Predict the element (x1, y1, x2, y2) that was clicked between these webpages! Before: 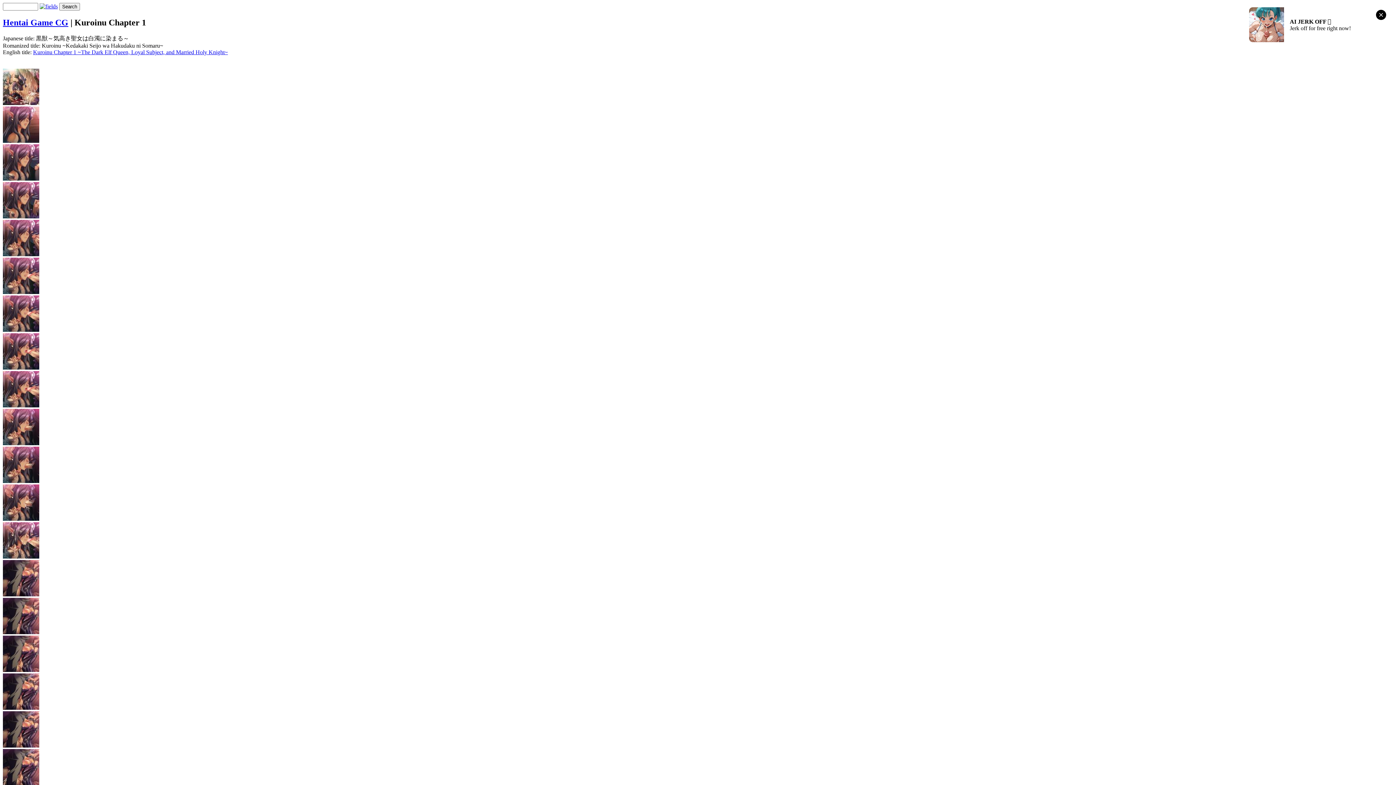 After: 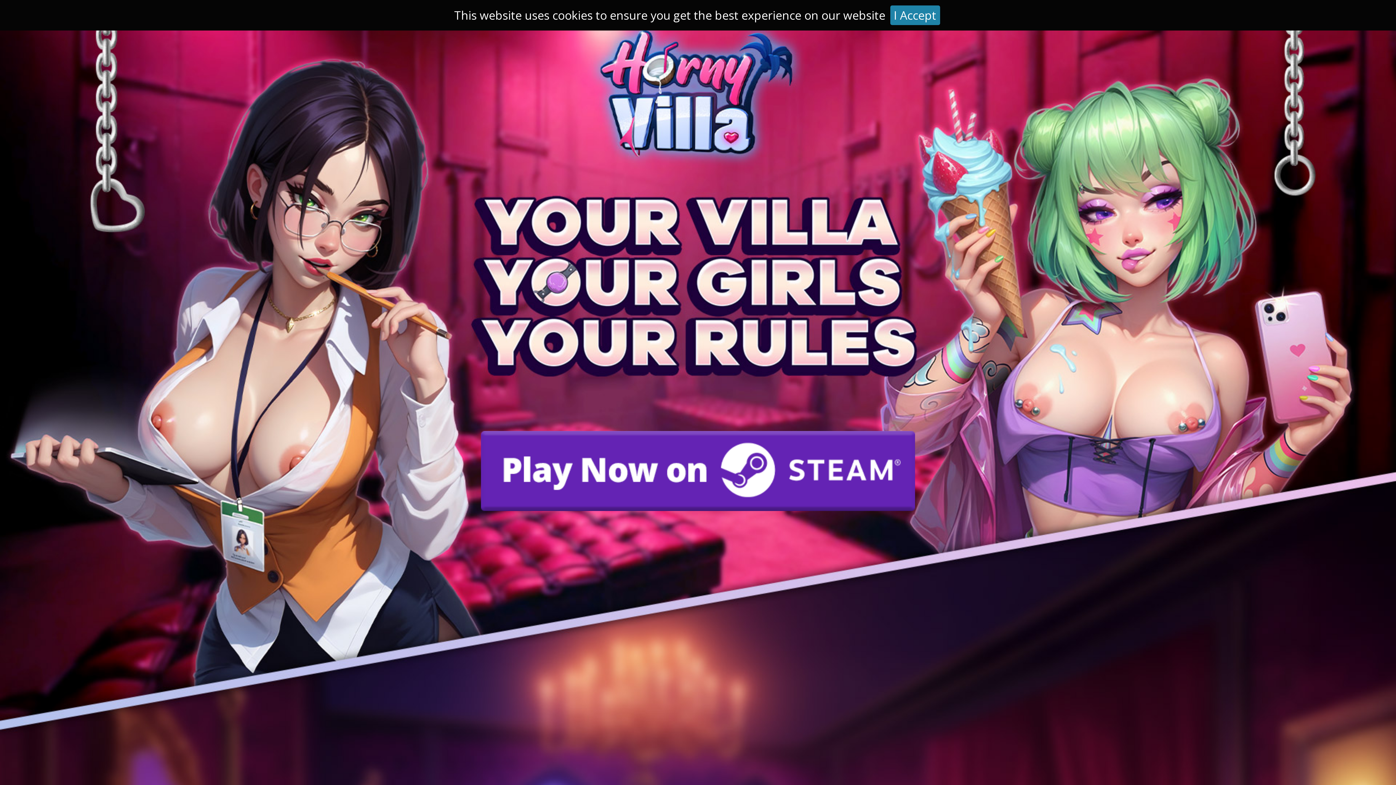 Action: bbox: (2, 17, 68, 27) label: Hentai Game CG